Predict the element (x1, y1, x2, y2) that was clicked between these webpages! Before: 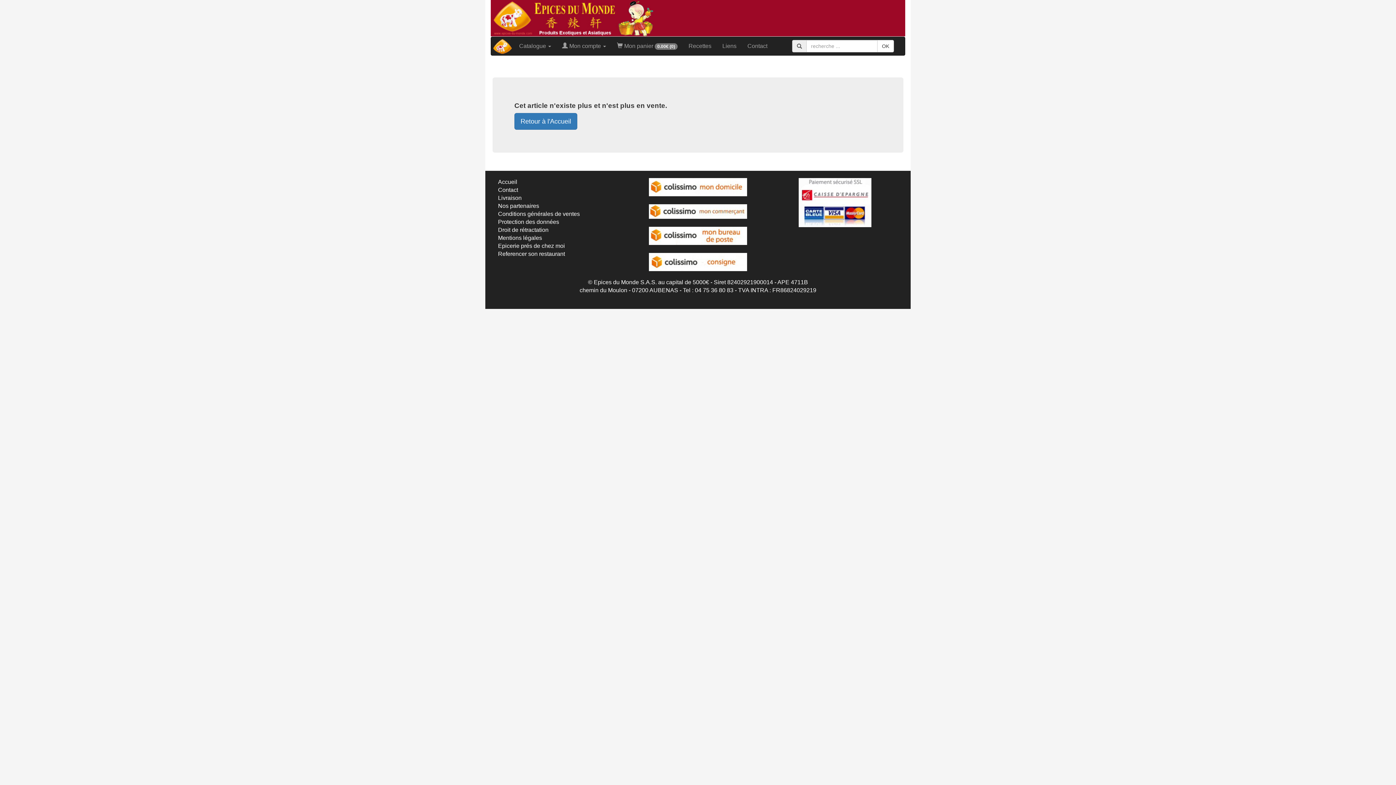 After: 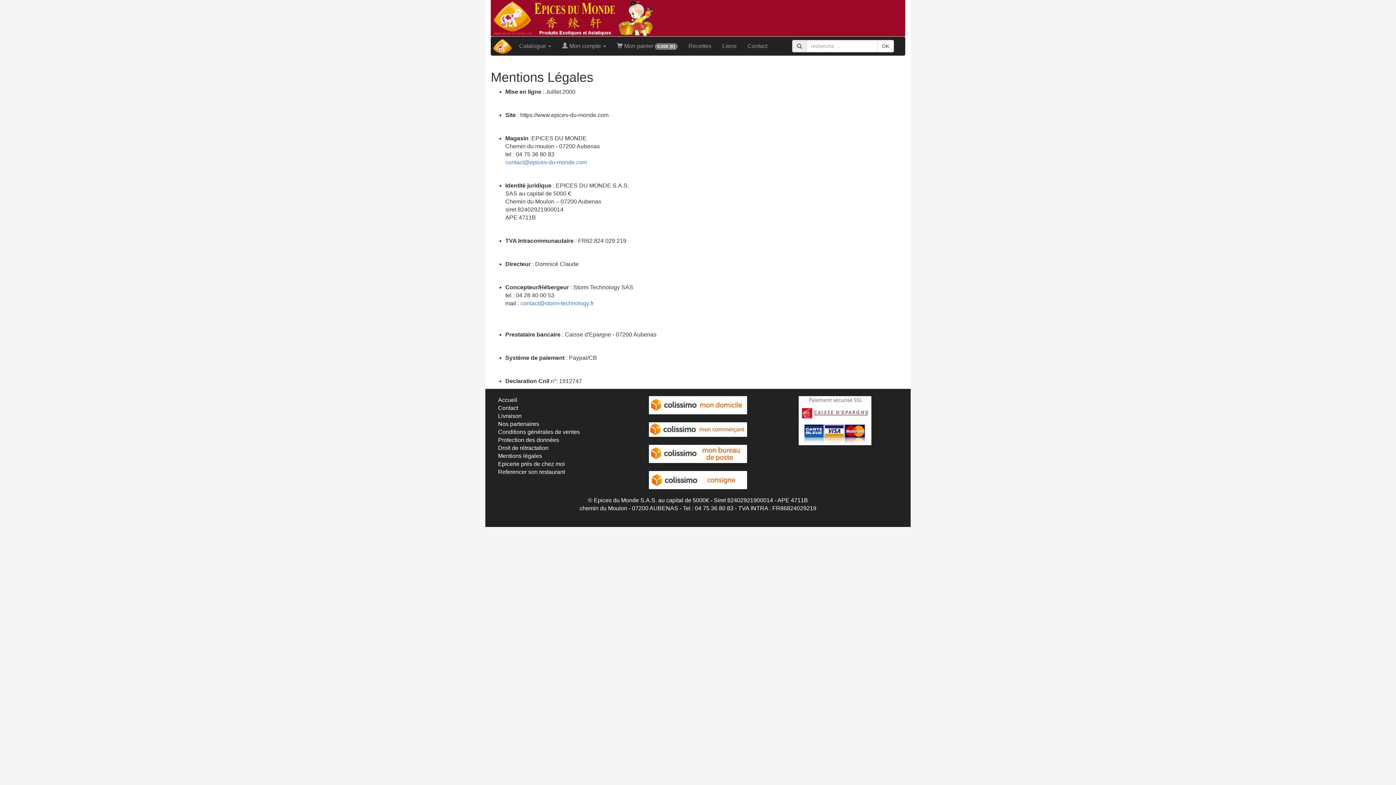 Action: label: Mentions légales bbox: (498, 234, 542, 241)